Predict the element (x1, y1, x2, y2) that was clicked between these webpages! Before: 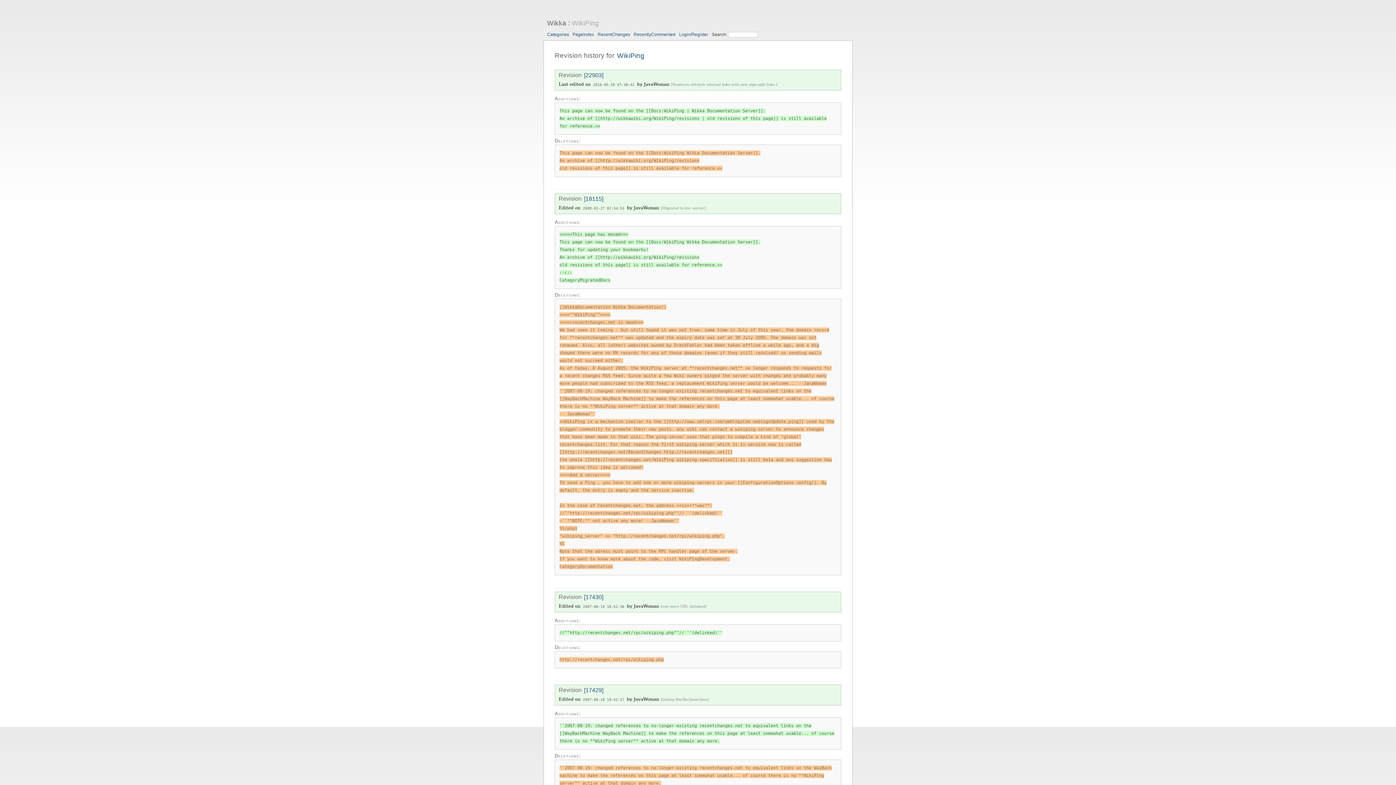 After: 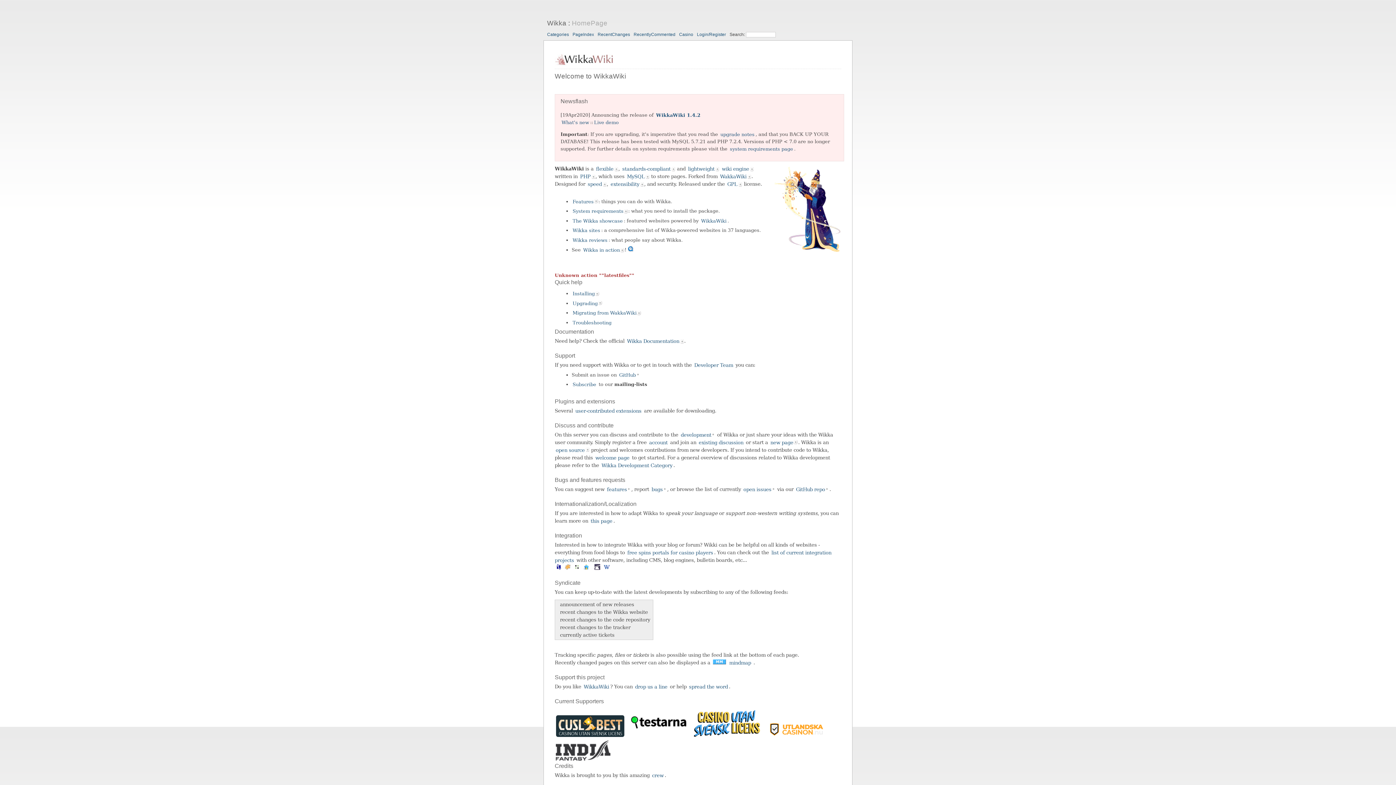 Action: bbox: (583, 593, 603, 600) label: [17430]